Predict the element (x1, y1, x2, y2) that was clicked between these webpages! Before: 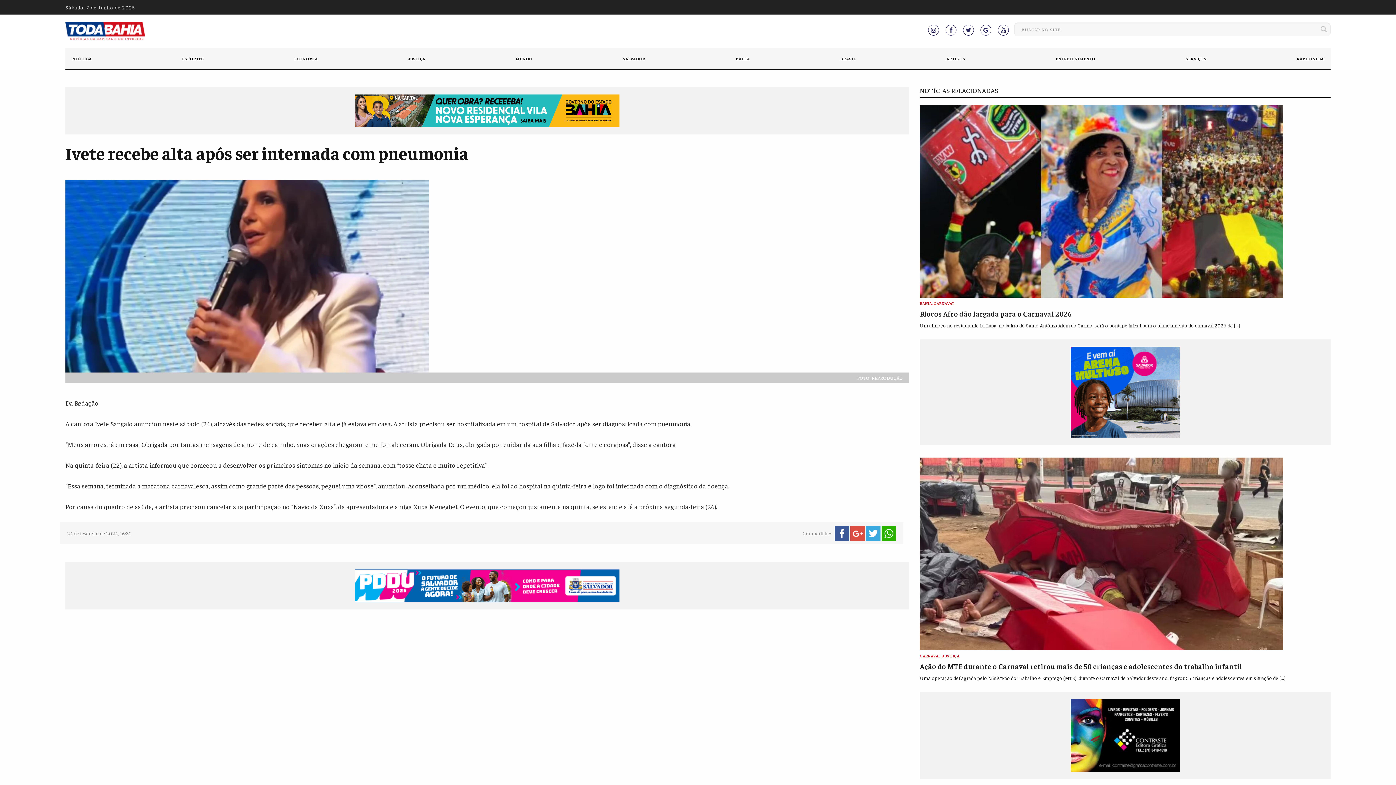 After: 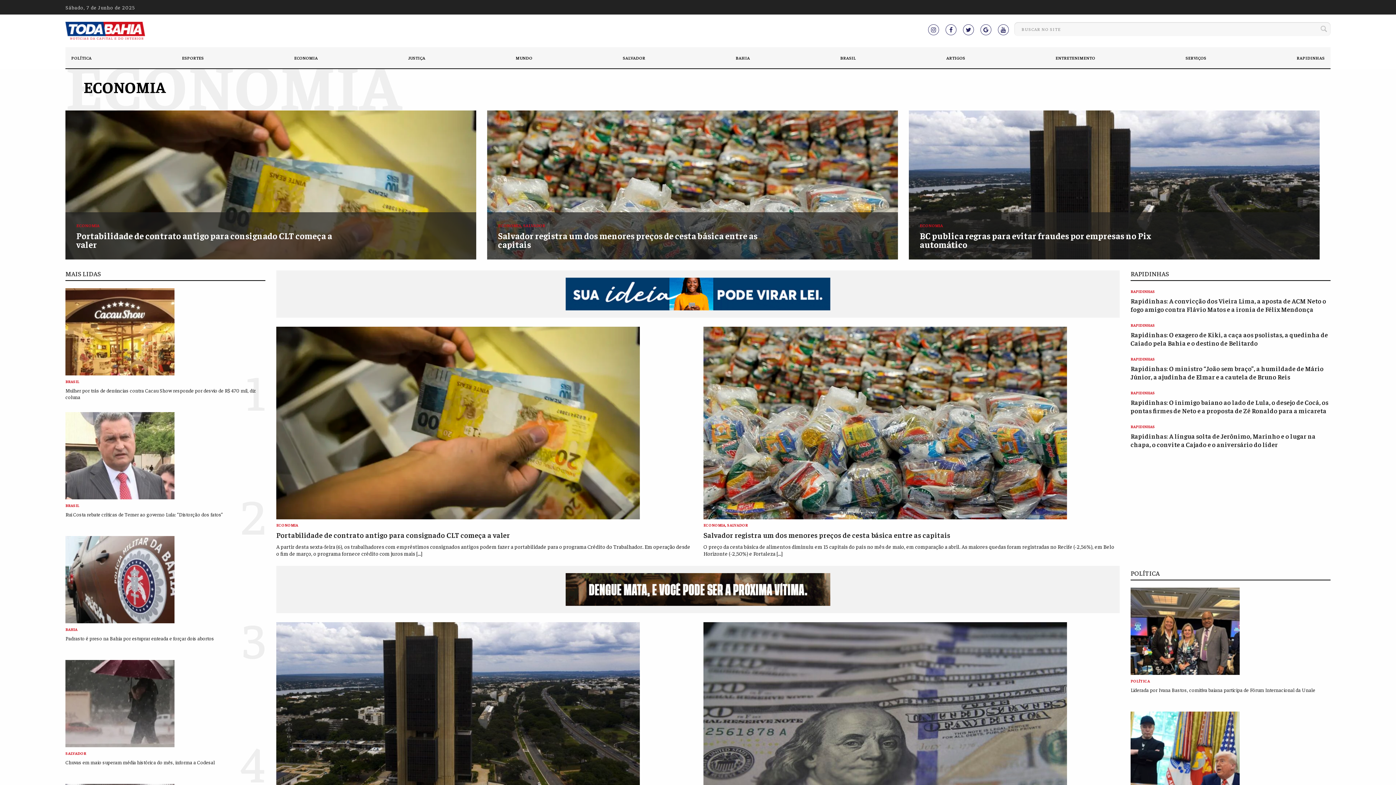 Action: bbox: (288, 52, 323, 64) label: ECONOMIA